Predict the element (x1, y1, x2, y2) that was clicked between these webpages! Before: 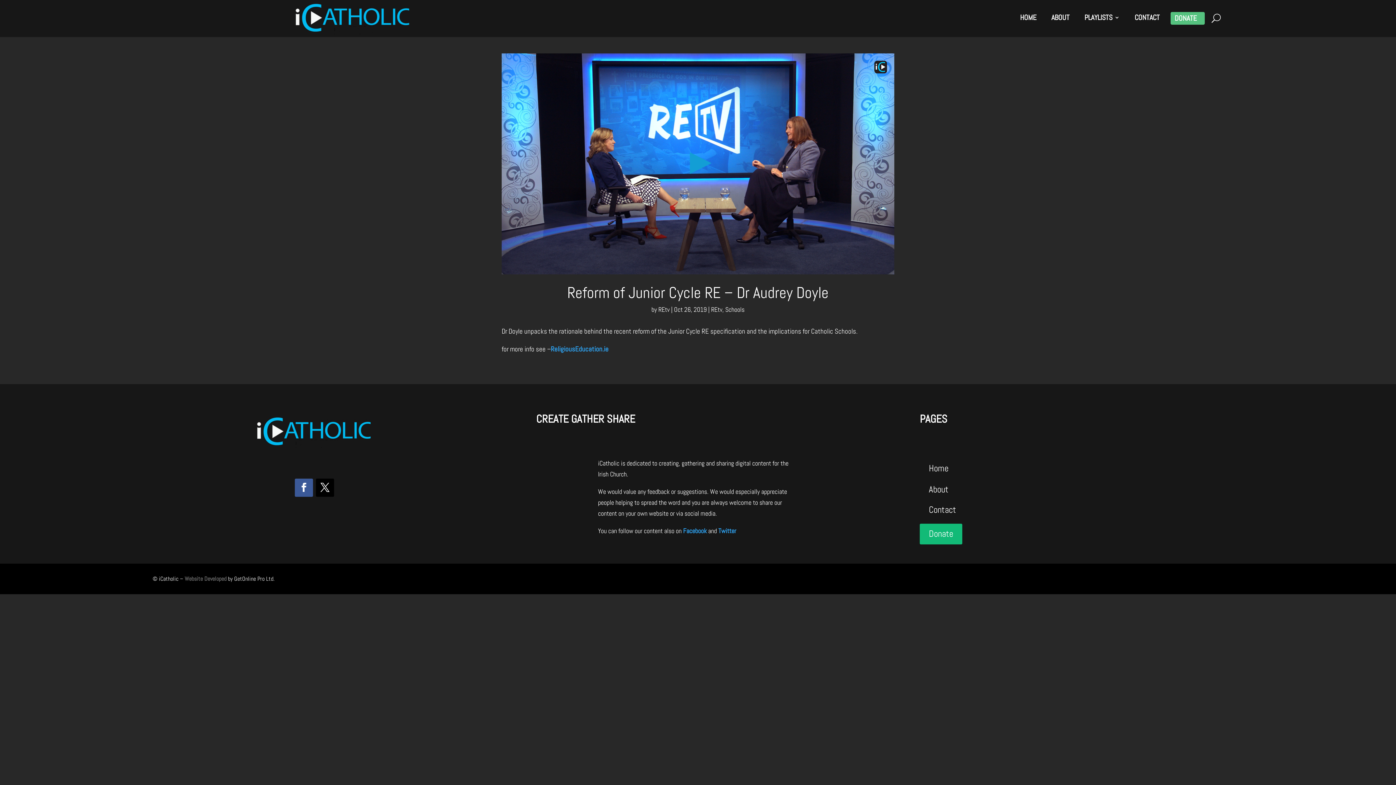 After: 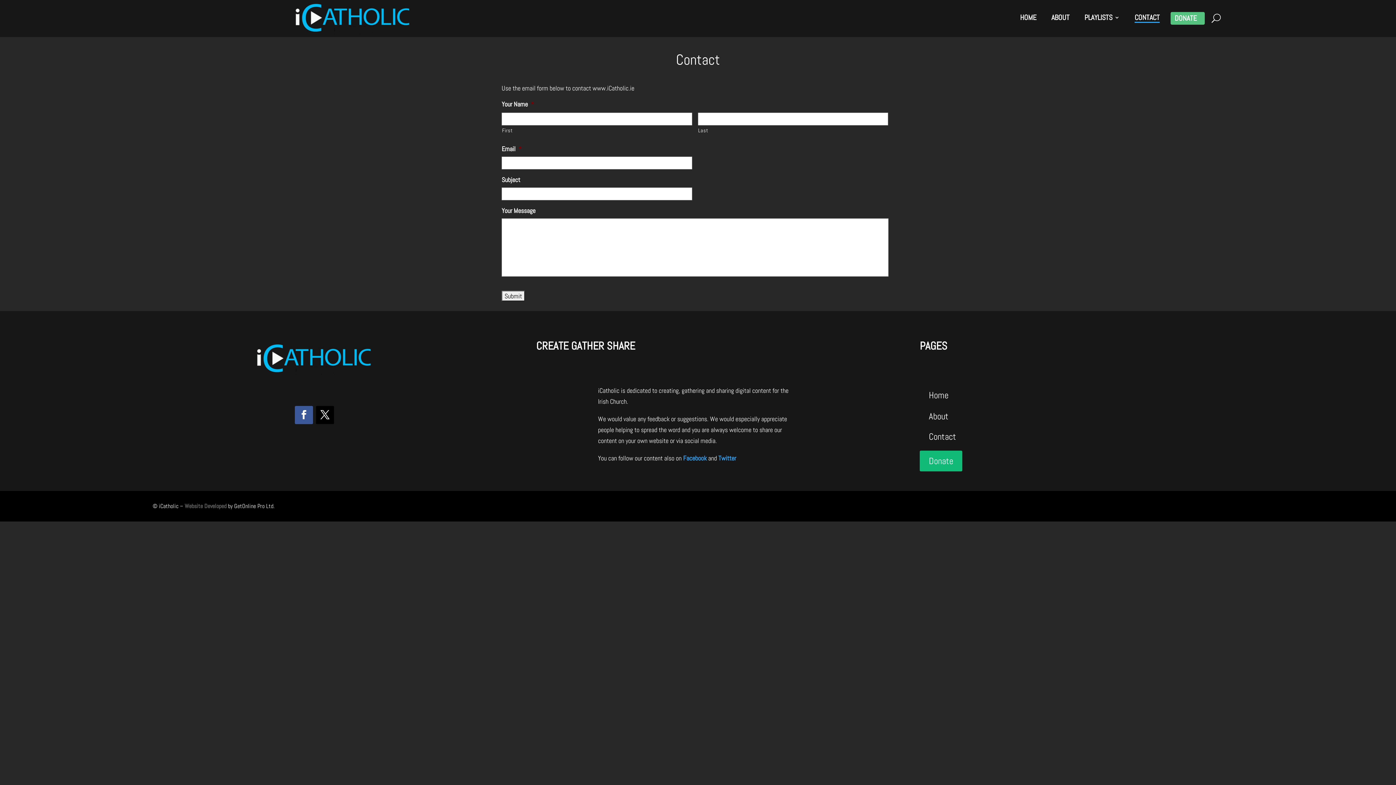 Action: bbox: (1134, 14, 1160, 22) label: CONTACT